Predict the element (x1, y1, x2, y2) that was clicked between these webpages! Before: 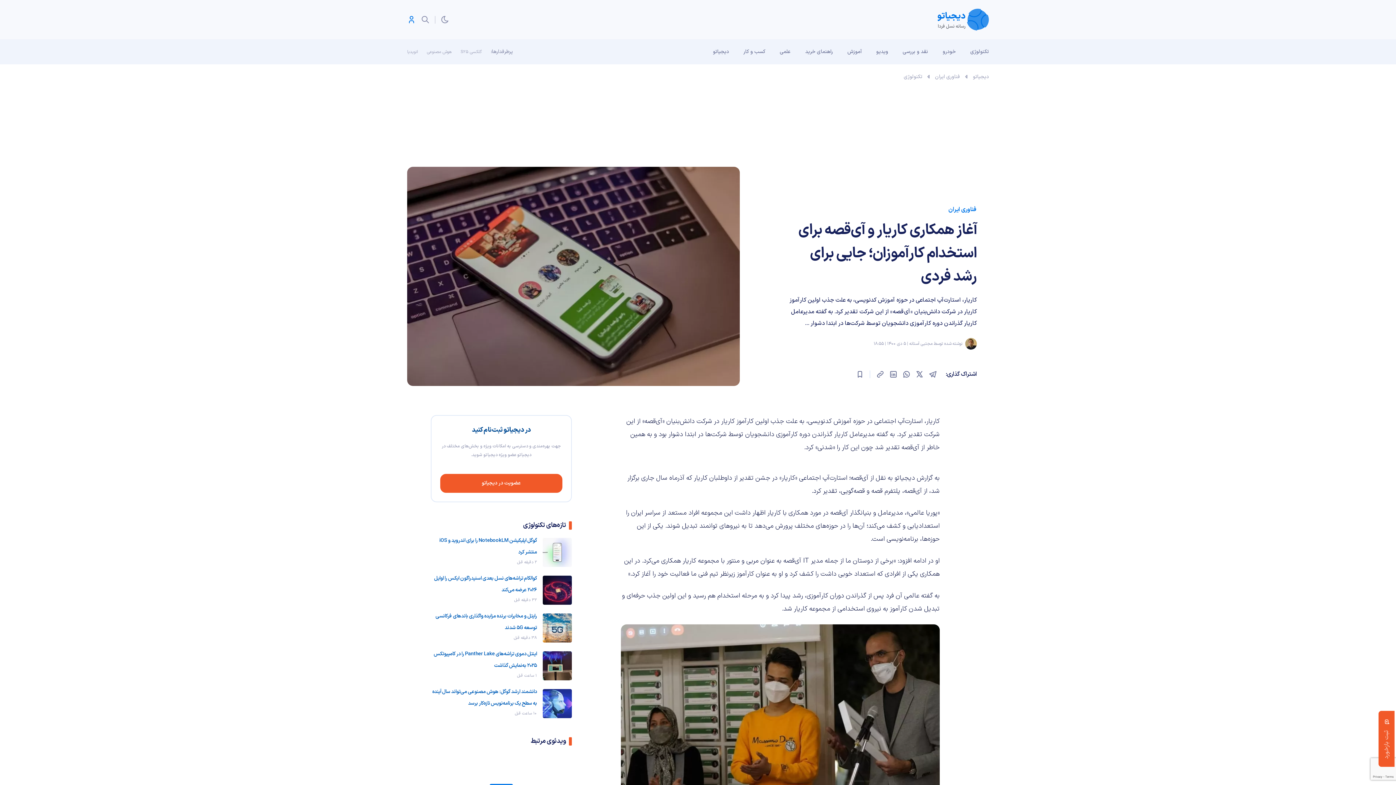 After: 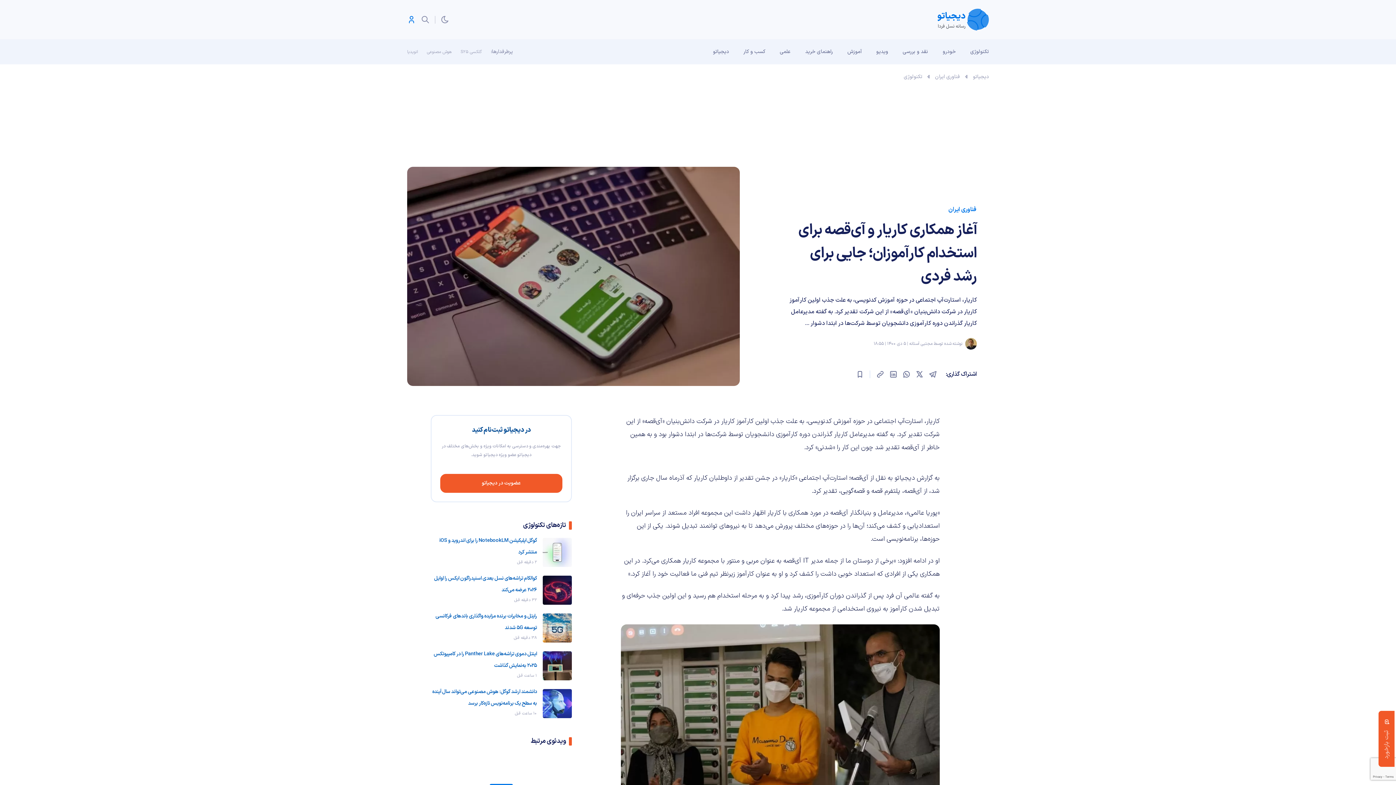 Action: bbox: (915, 370, 924, 379)